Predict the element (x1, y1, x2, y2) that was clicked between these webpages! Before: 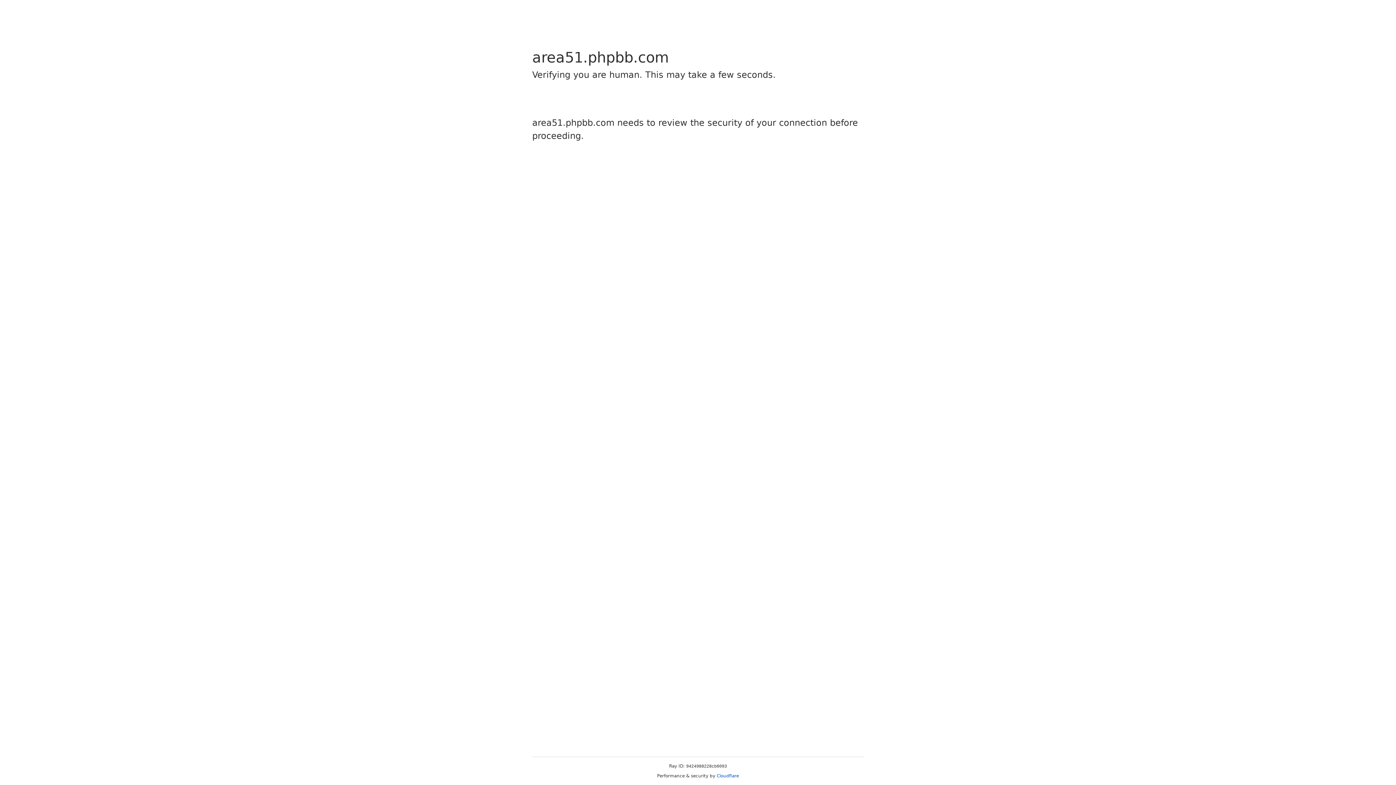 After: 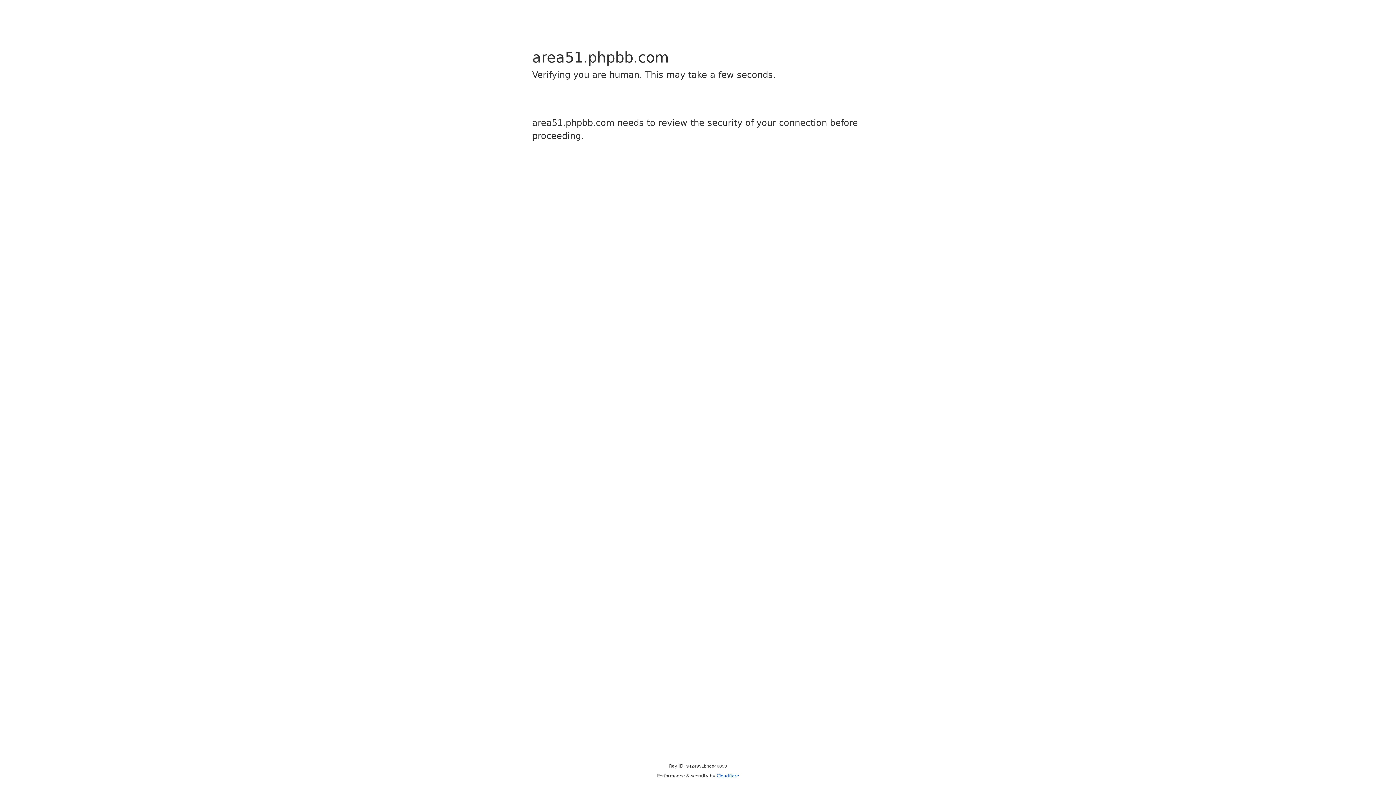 Action: label: Cloudflare bbox: (716, 773, 739, 778)